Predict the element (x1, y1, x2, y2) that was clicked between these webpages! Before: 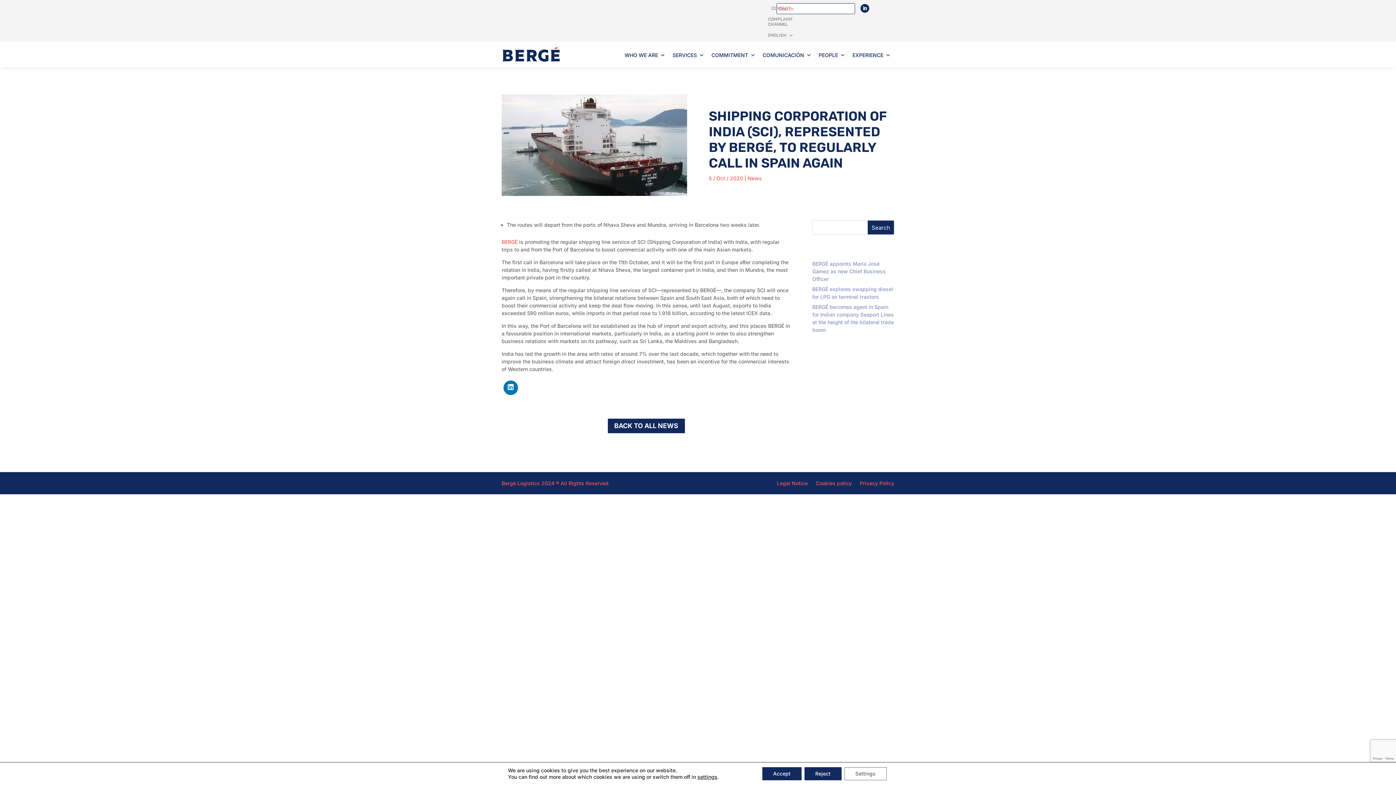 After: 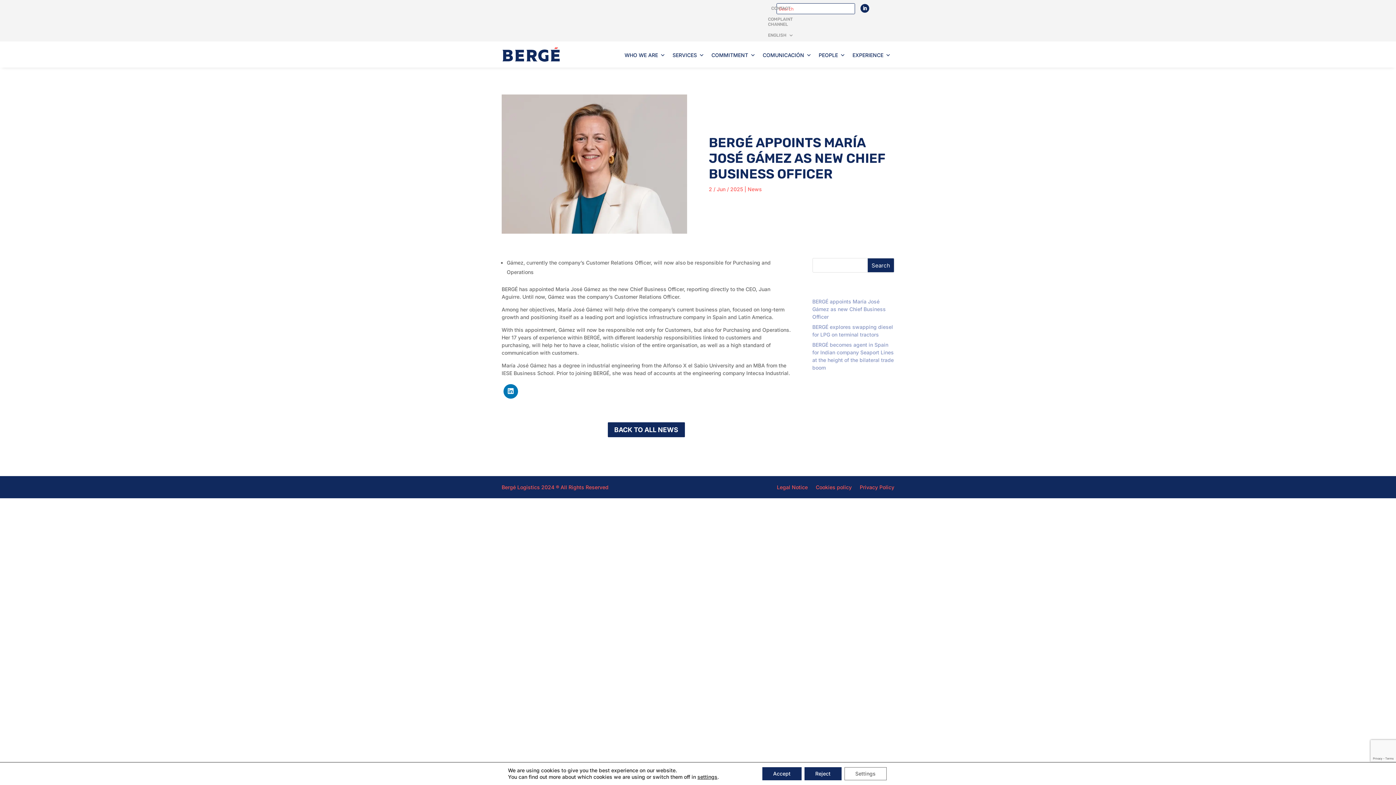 Action: label: BERGÉ appoints María José Gámez as new Chief Business Officer bbox: (812, 260, 886, 282)